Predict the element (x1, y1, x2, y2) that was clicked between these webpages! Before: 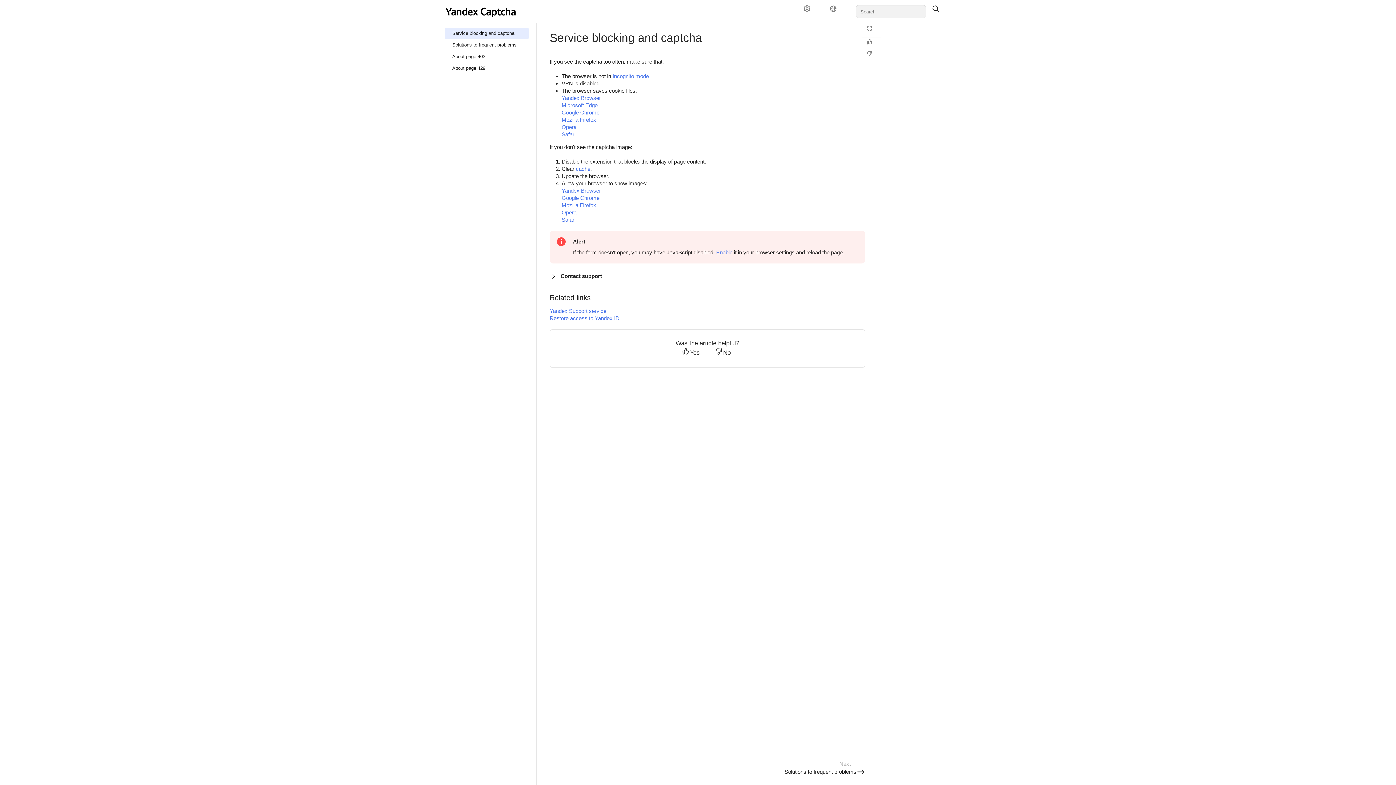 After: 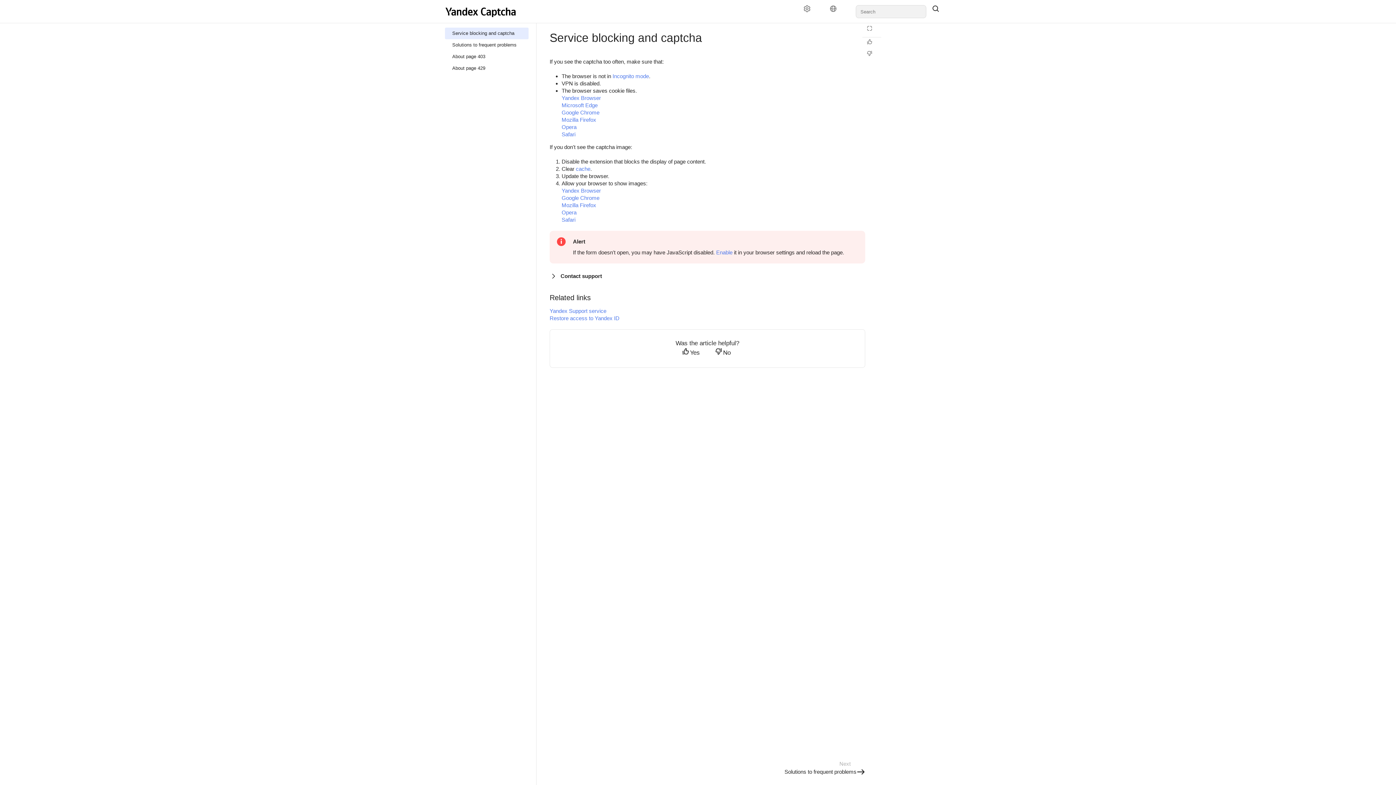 Action: bbox: (541, 293, 549, 302)